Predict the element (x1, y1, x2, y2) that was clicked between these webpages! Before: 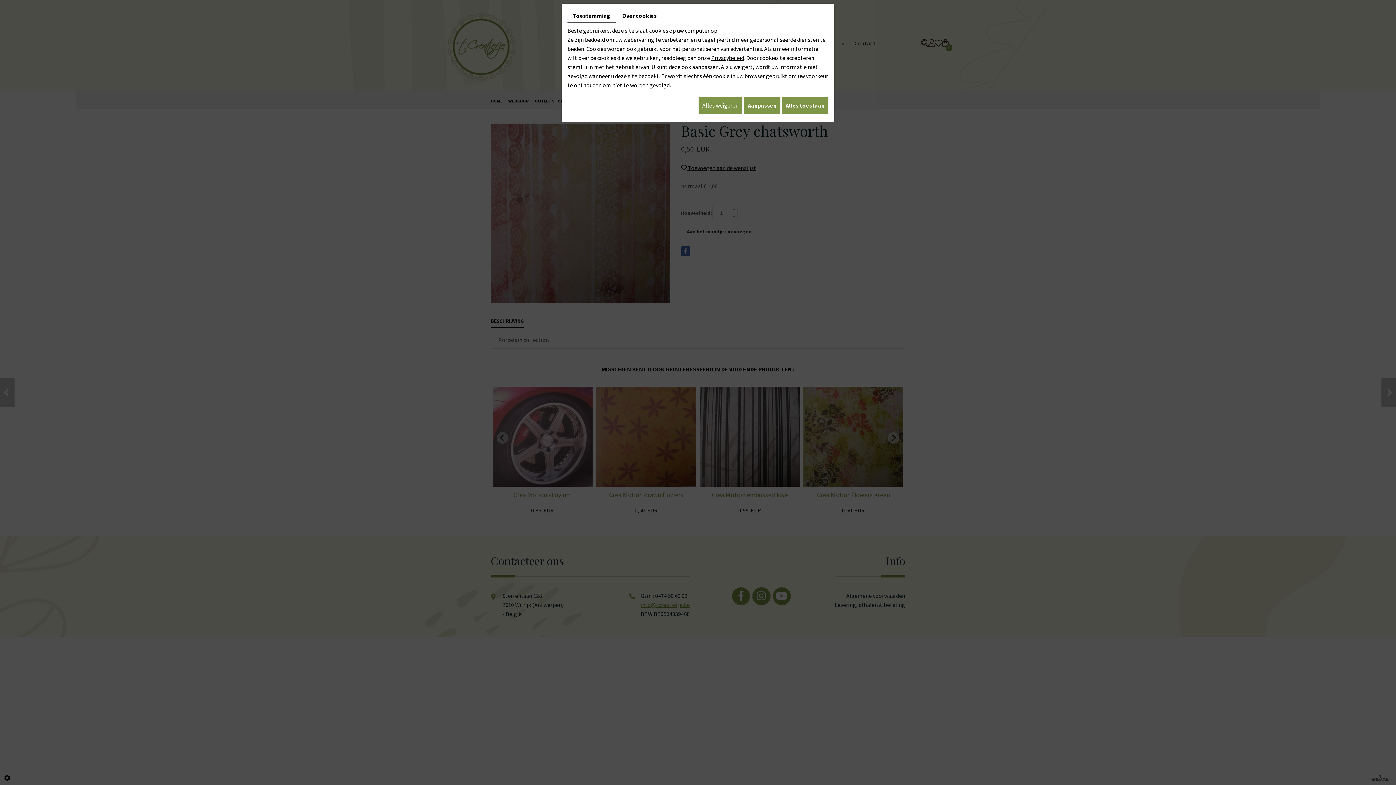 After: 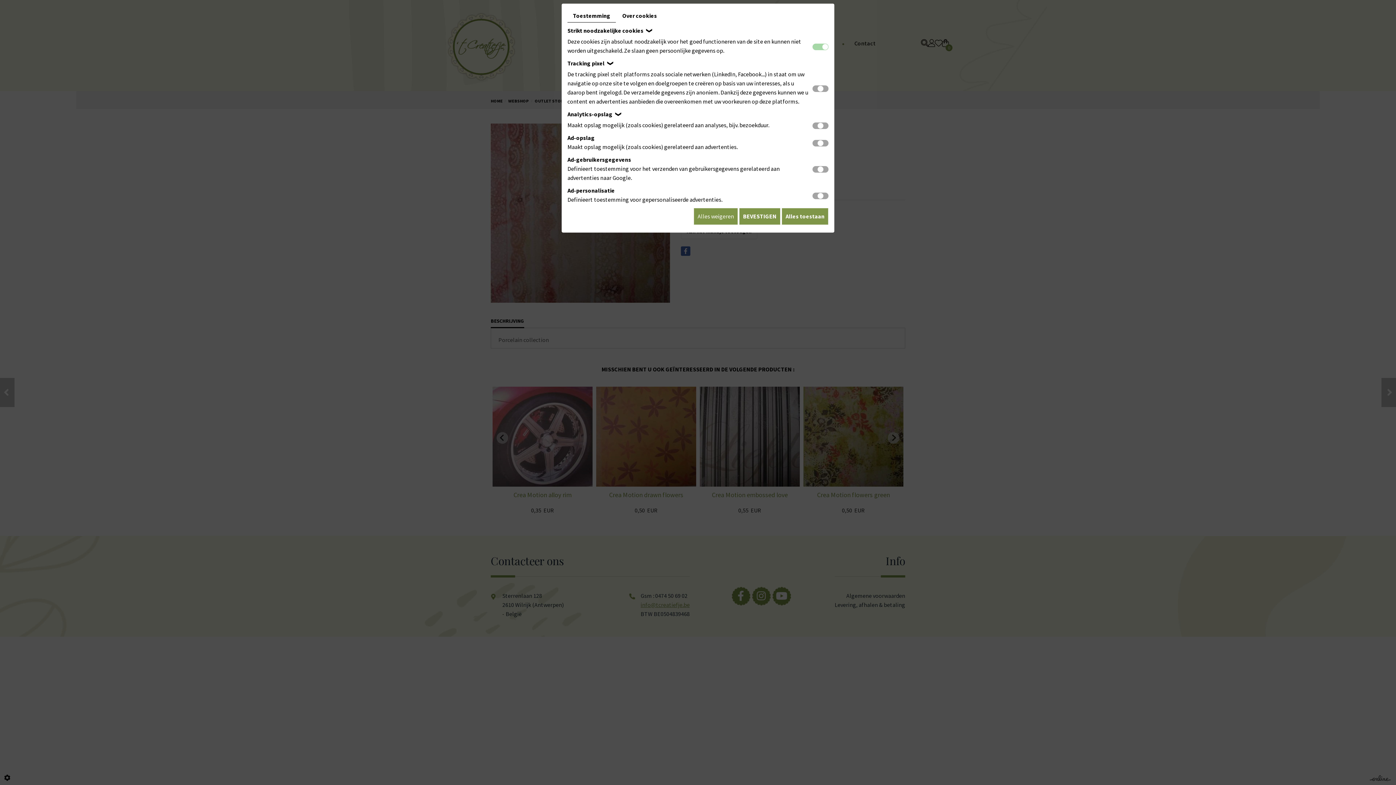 Action: bbox: (744, 97, 780, 114) label: Aanpassen